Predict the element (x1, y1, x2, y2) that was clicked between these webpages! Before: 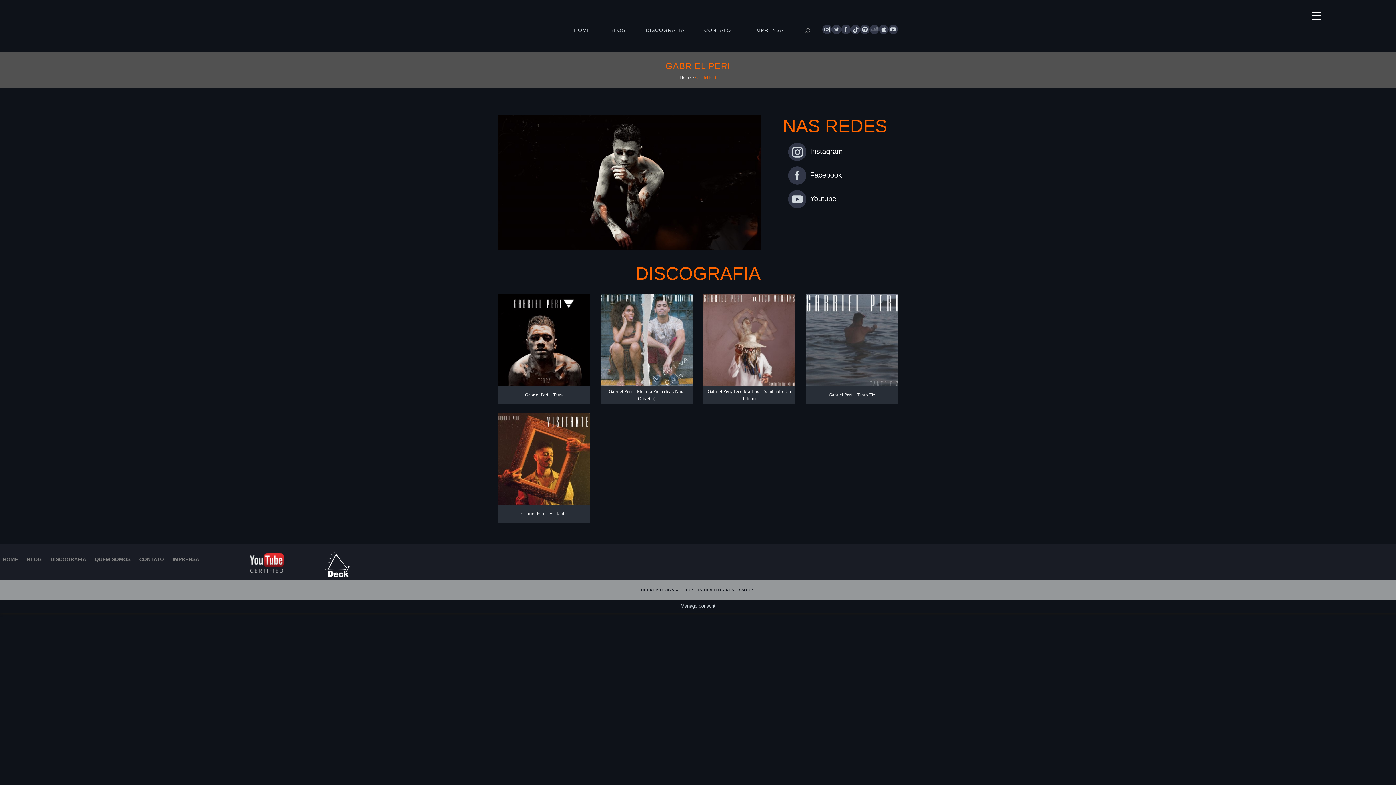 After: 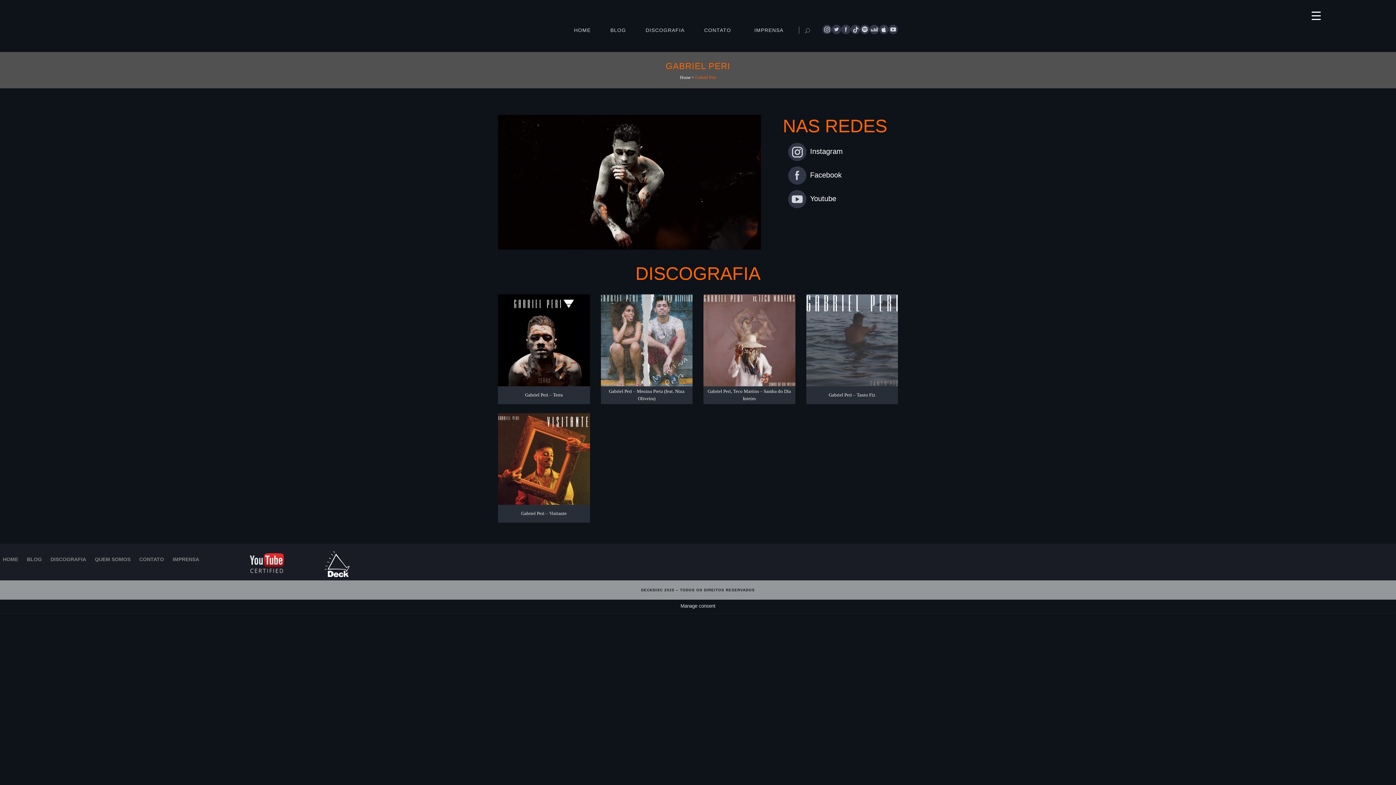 Action: label: twitter bbox: (832, 25, 841, 30)